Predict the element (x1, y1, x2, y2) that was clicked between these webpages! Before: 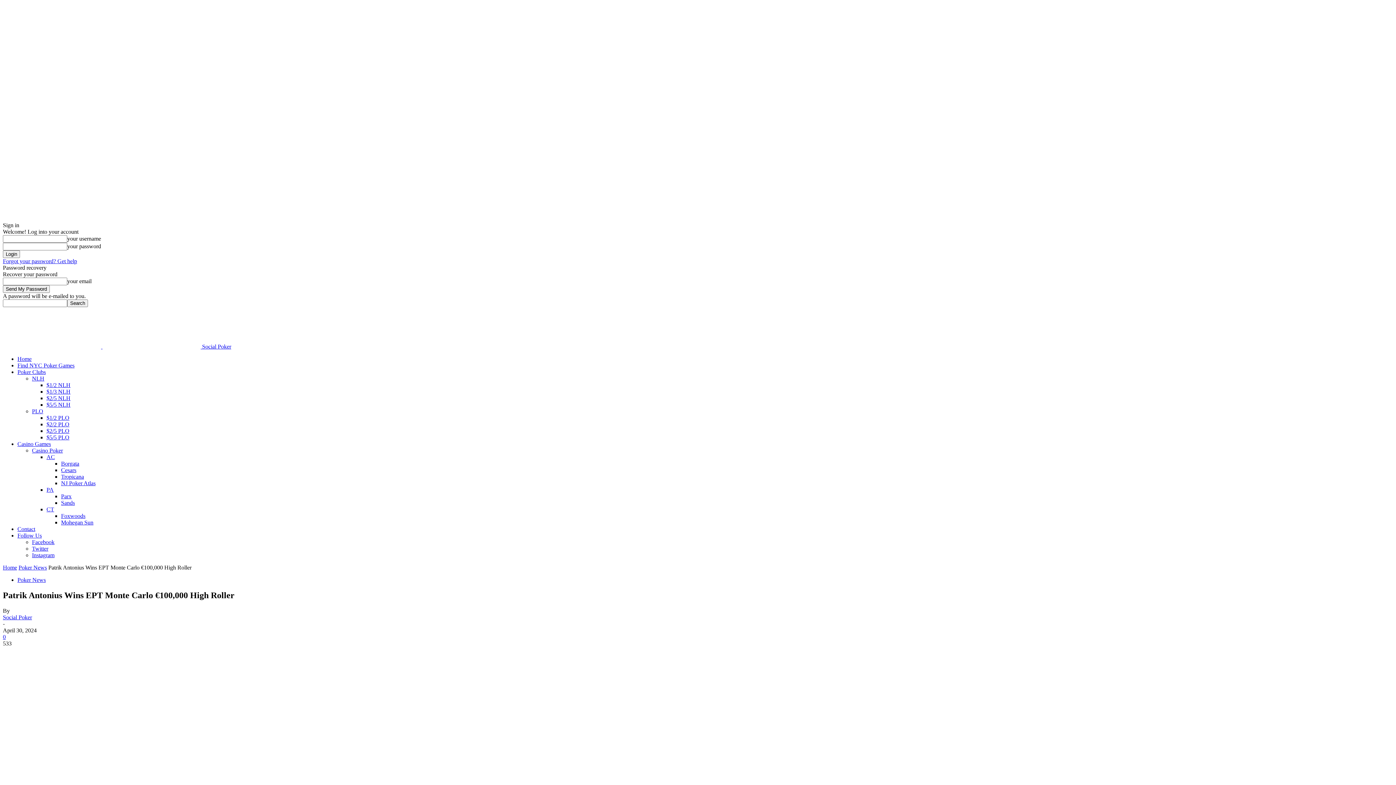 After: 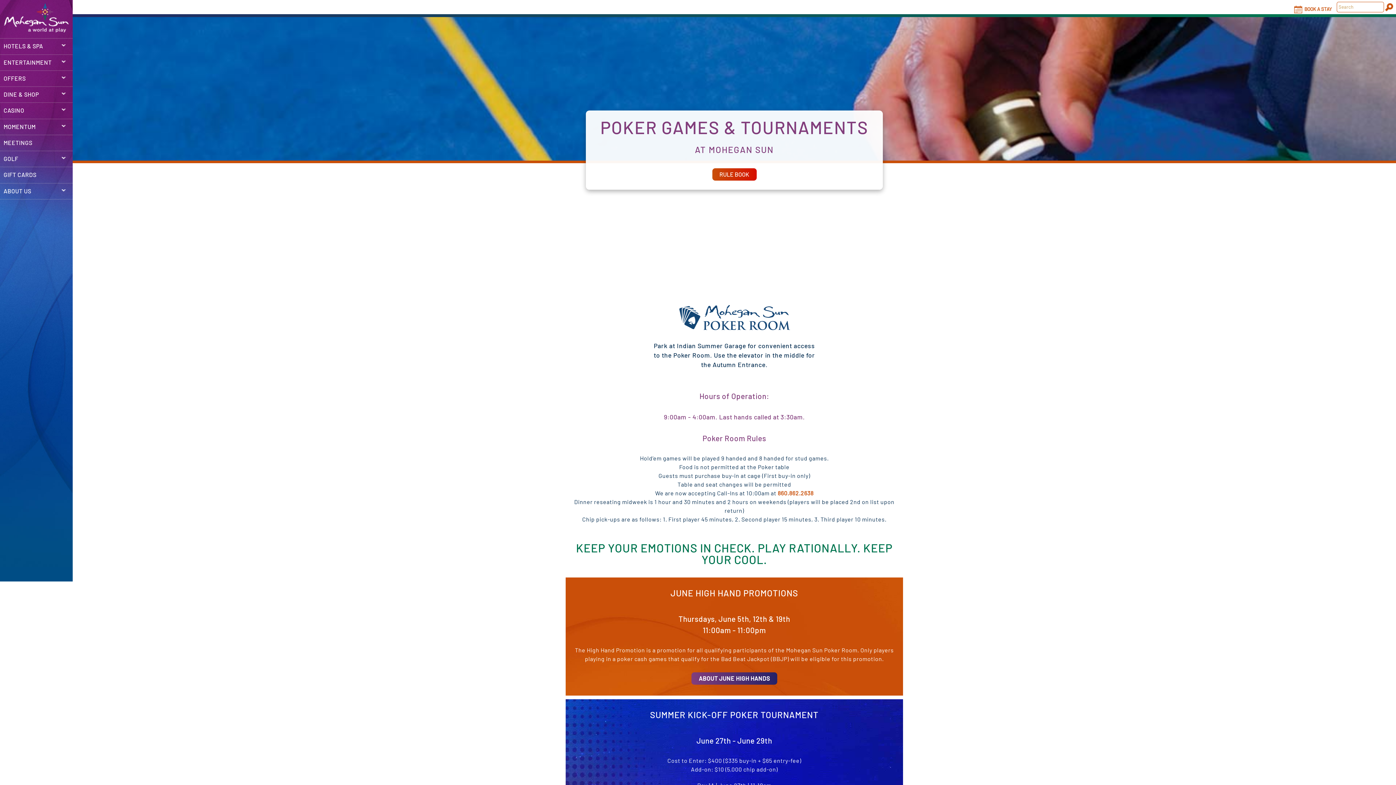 Action: label: Mohegan Sun bbox: (61, 519, 93, 525)